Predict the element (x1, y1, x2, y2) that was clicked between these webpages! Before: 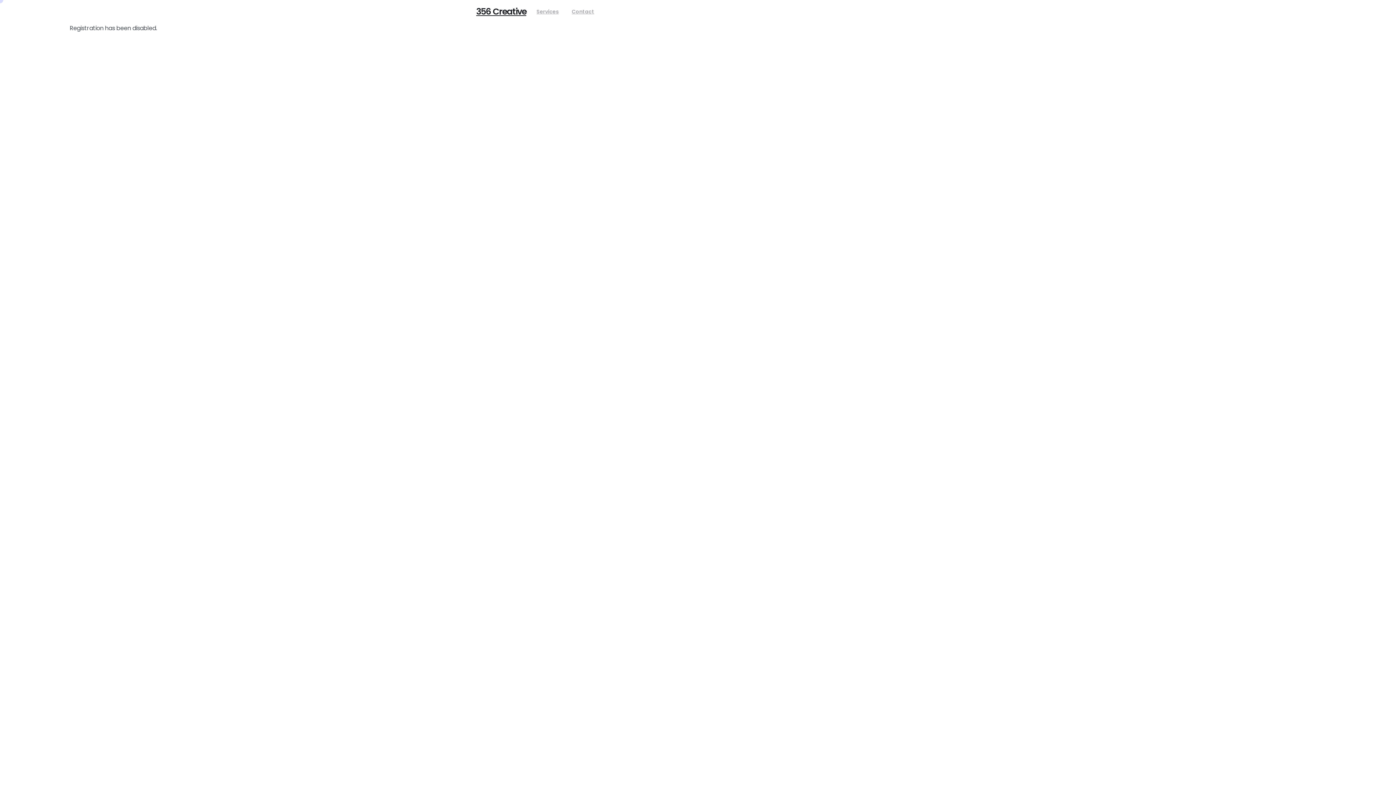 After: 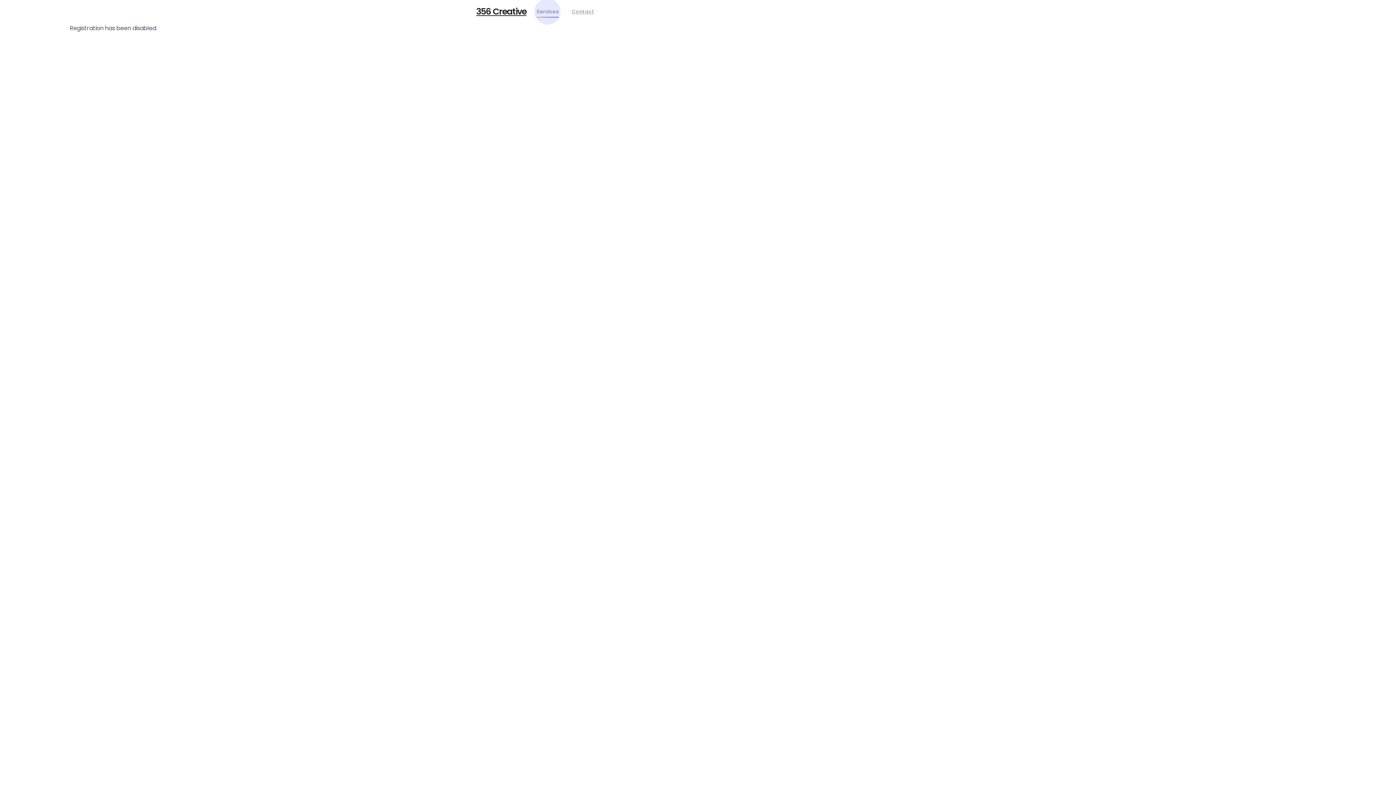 Action: bbox: (533, 3, 561, 19) label: Services